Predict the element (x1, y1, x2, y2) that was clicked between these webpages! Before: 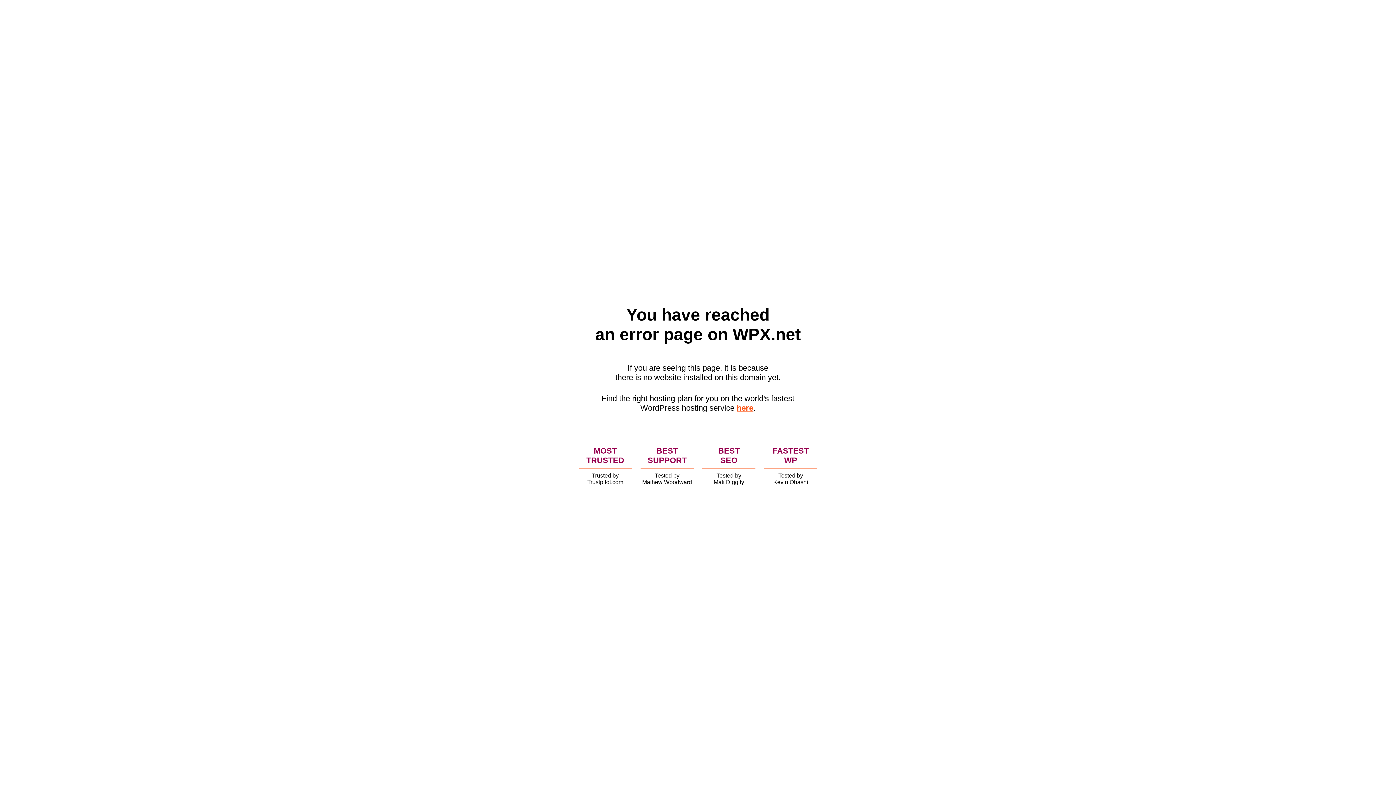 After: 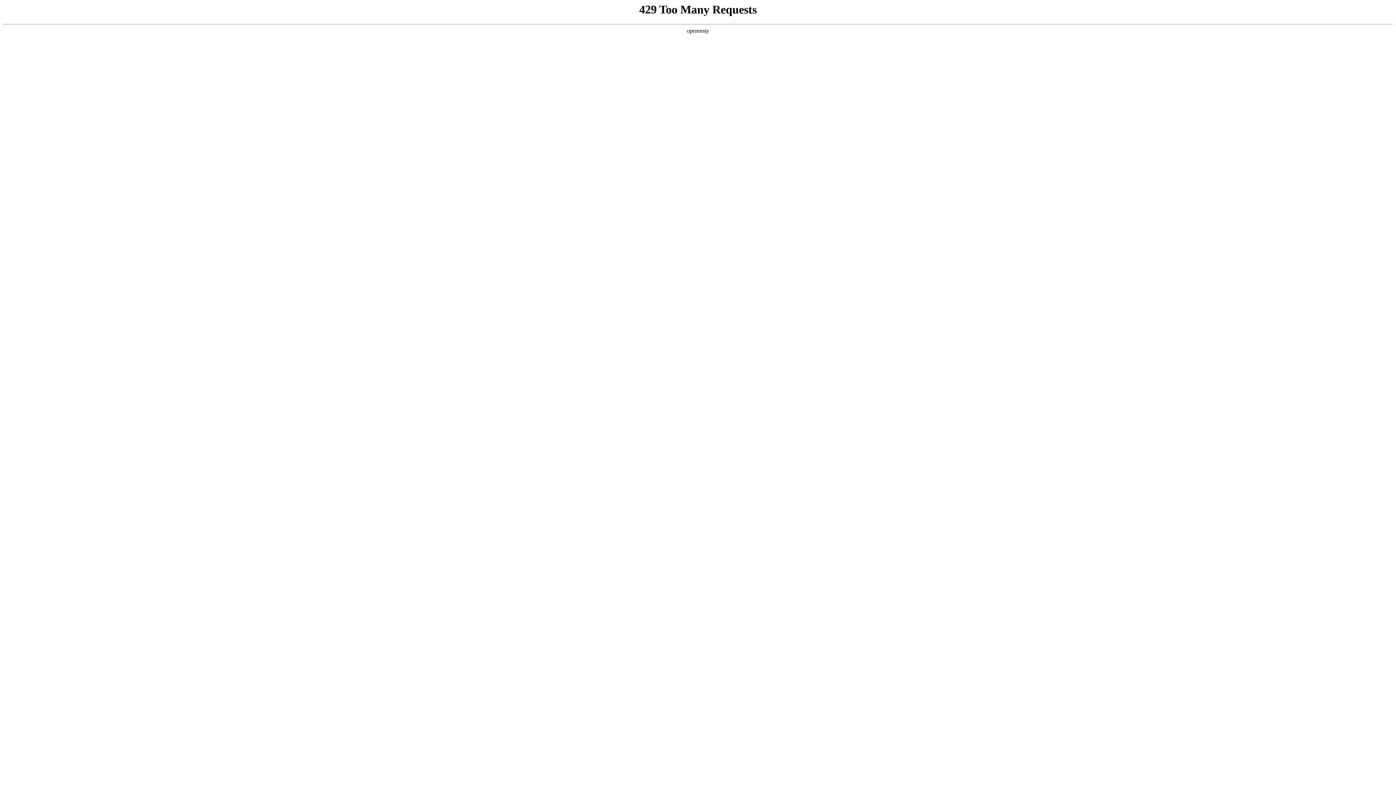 Action: label: here bbox: (736, 403, 753, 412)